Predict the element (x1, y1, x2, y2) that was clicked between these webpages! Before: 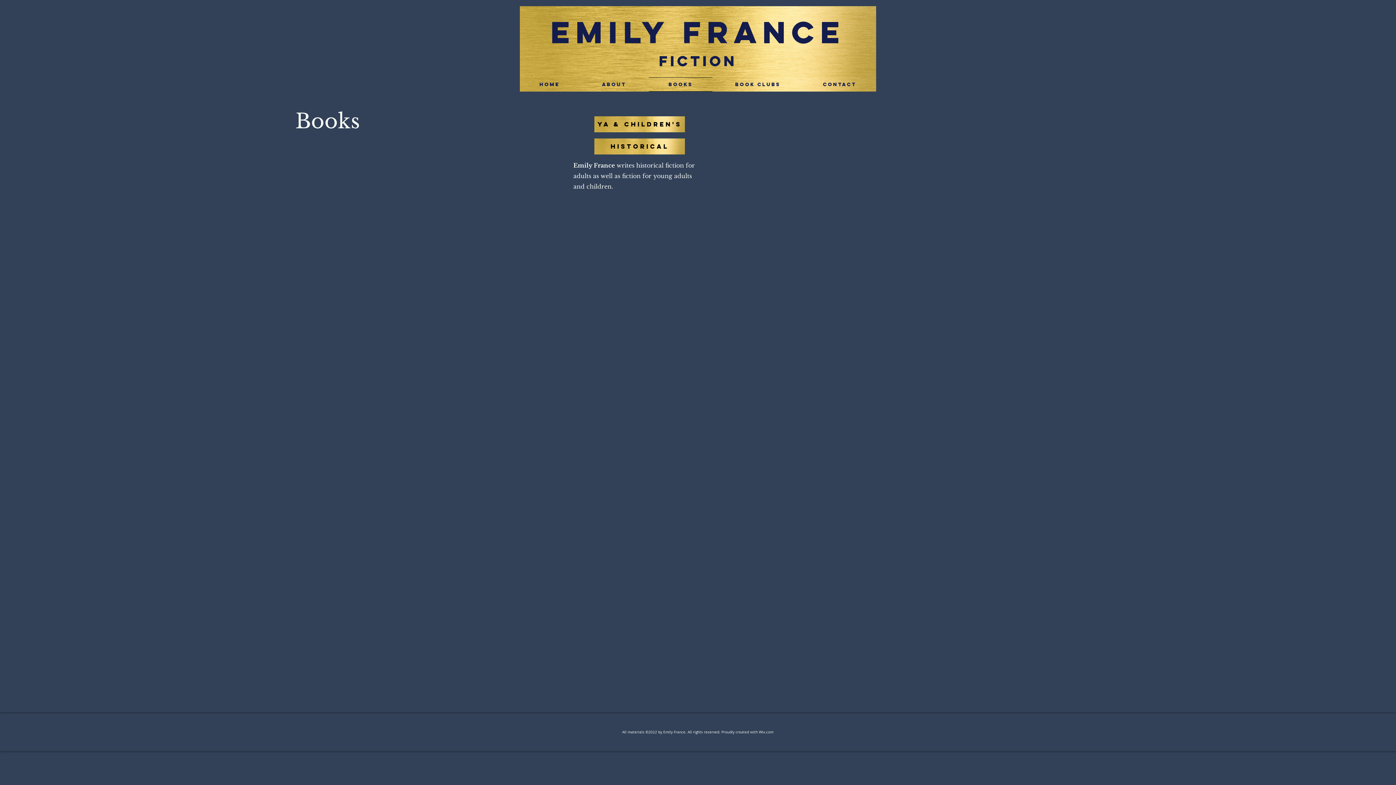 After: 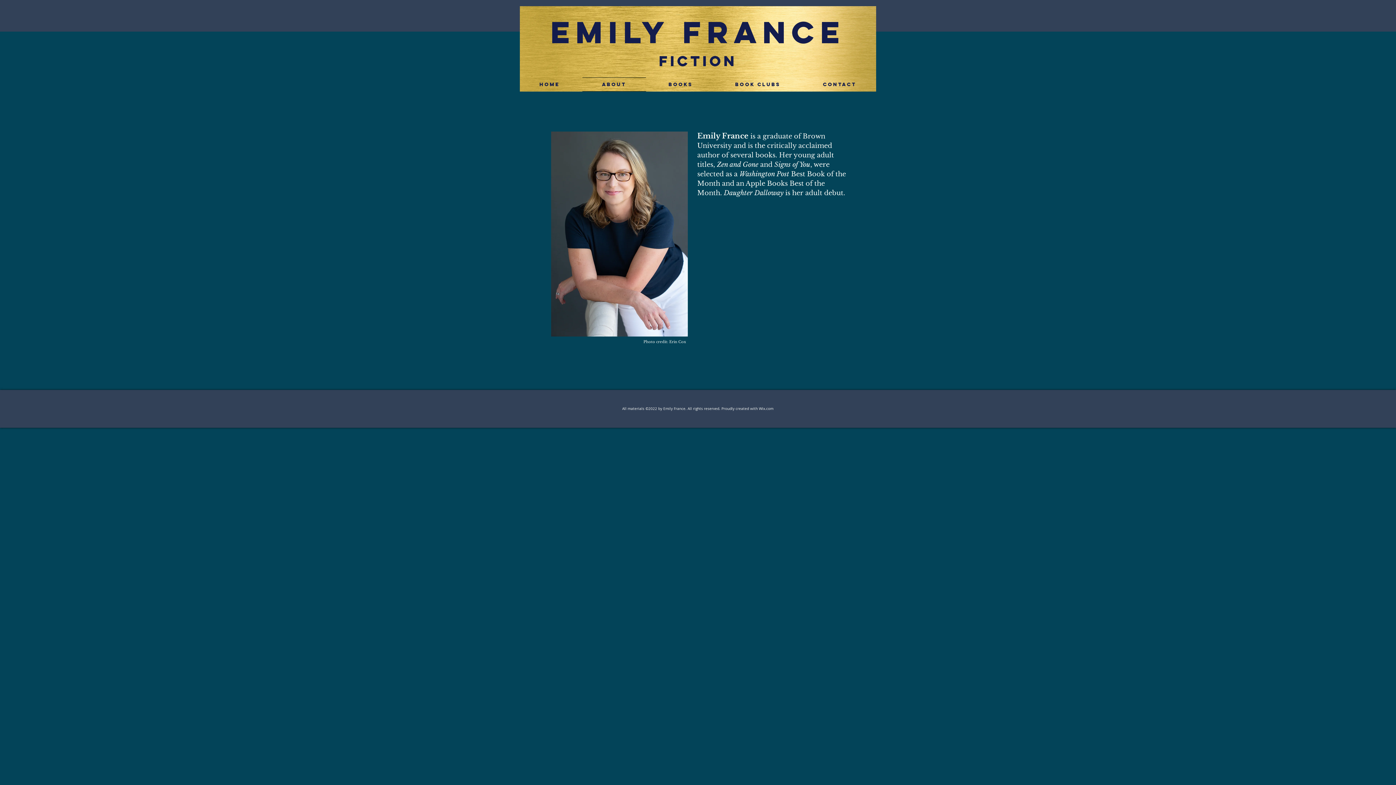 Action: bbox: (582, 77, 646, 91) label: About